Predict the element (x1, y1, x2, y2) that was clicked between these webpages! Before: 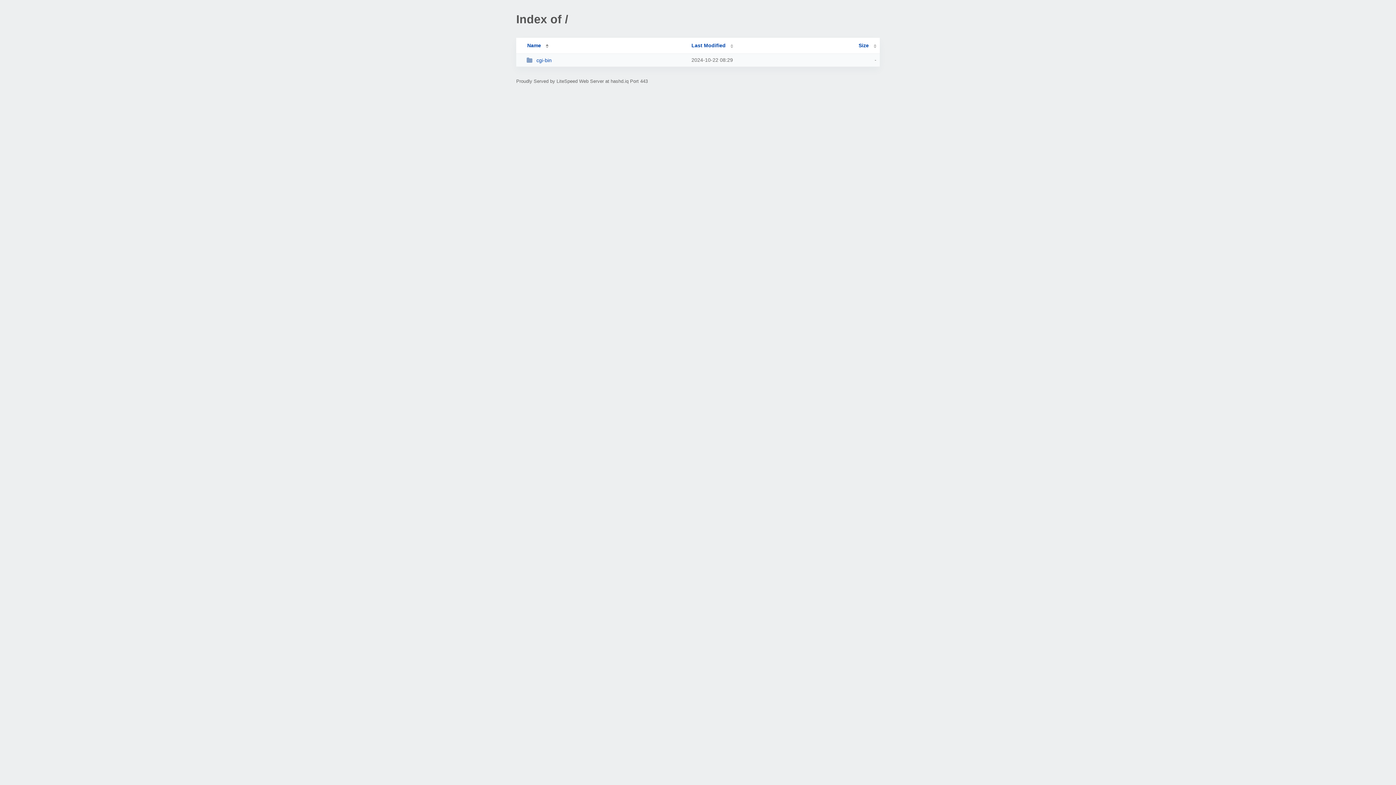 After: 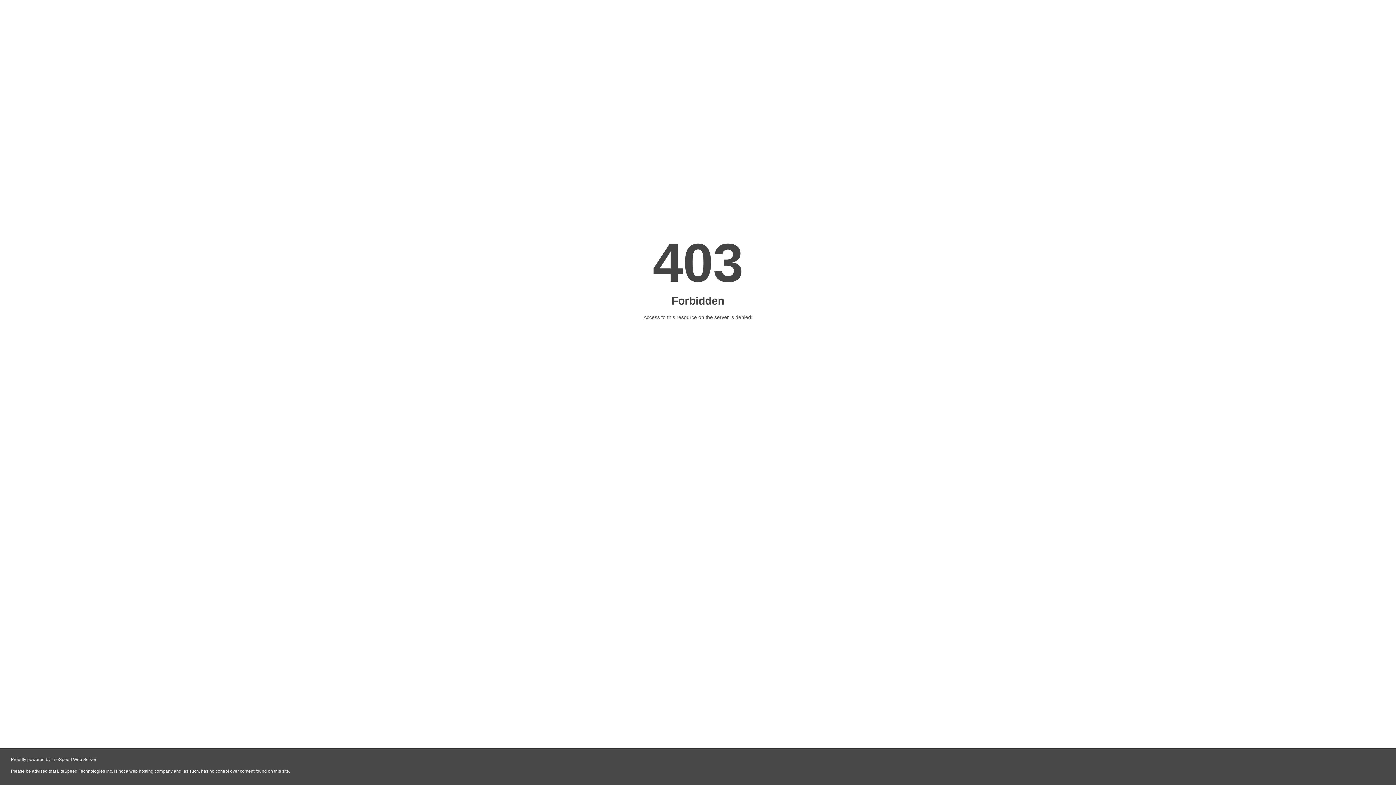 Action: label: cgi-bin bbox: (526, 57, 685, 63)